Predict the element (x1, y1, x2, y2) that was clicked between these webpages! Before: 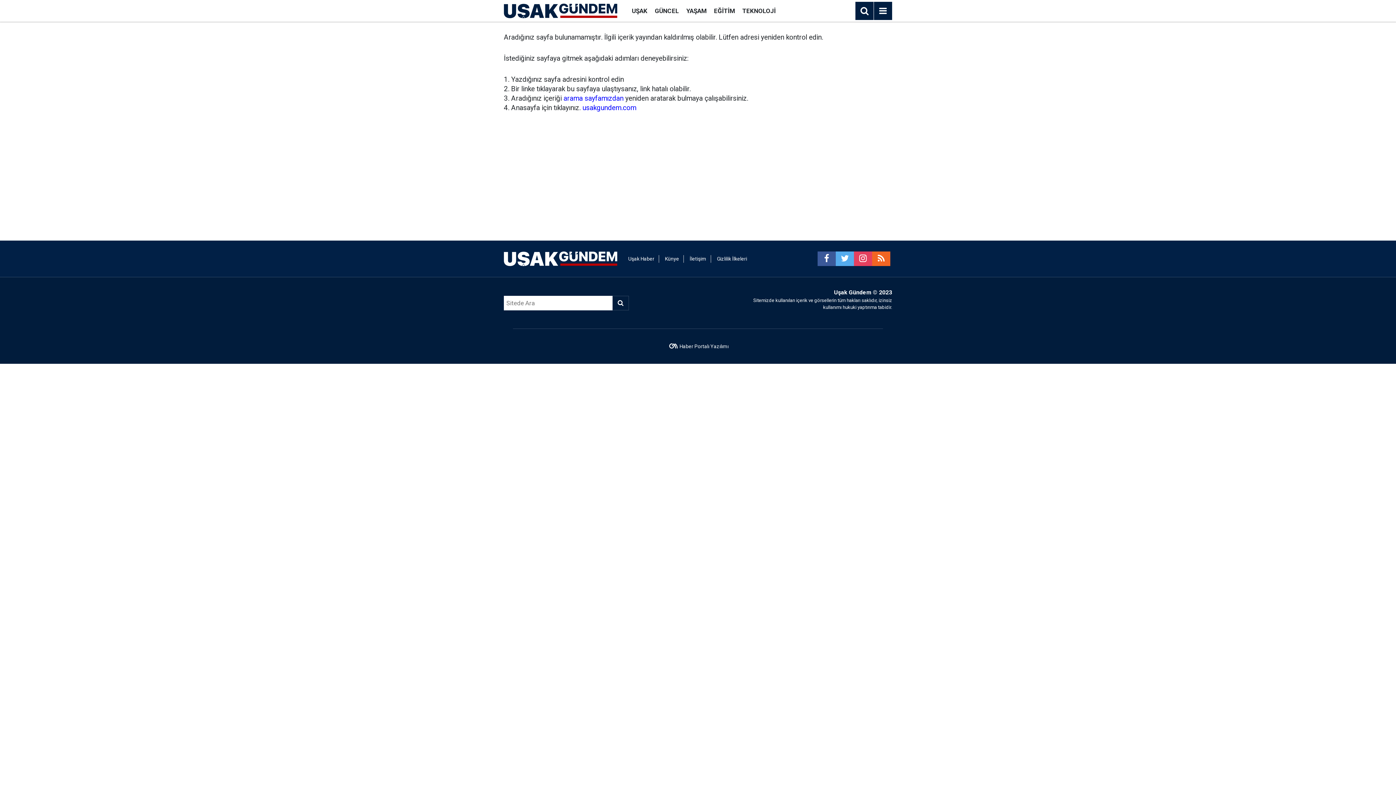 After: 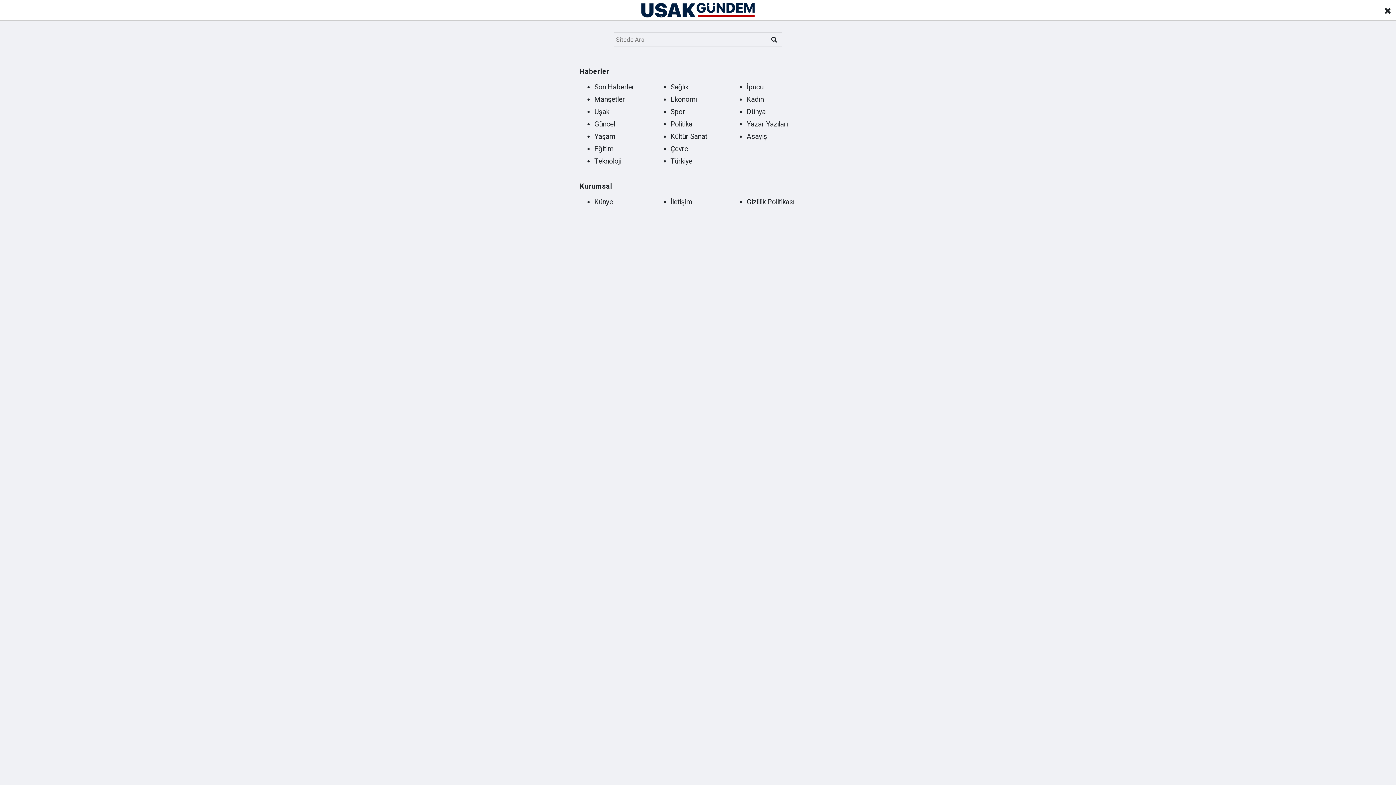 Action: label: Menu bbox: (876, 1, 889, 20)